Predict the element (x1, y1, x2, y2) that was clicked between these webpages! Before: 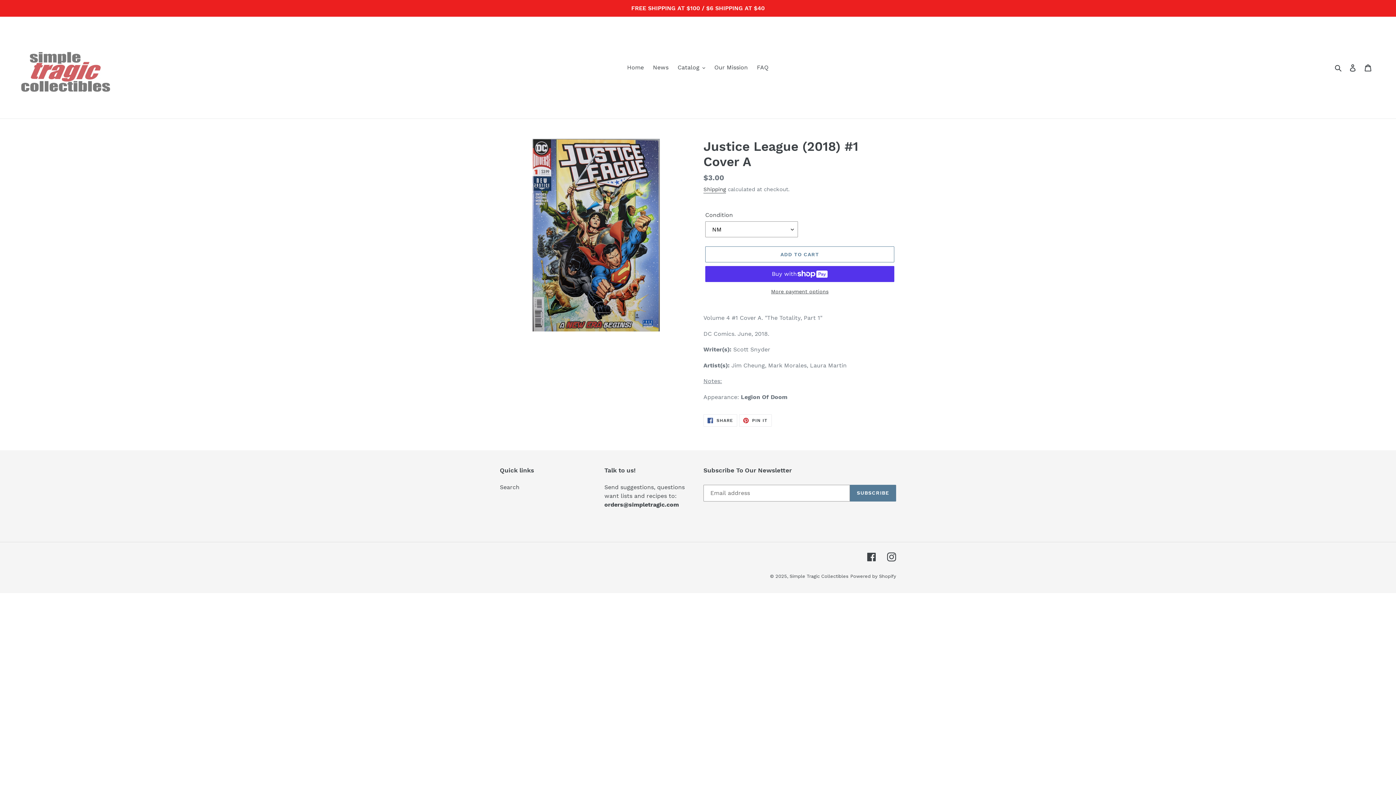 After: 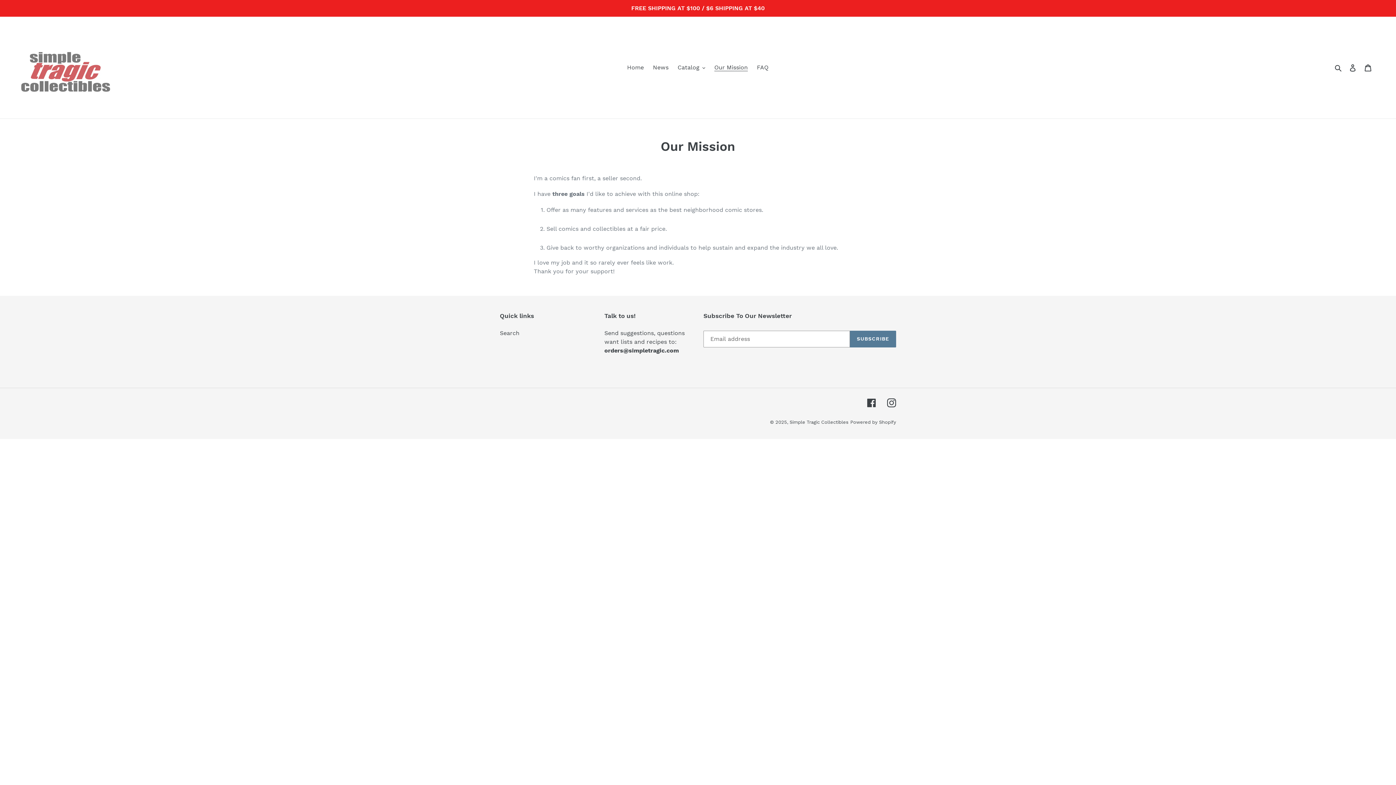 Action: label: Our Mission bbox: (710, 62, 751, 73)